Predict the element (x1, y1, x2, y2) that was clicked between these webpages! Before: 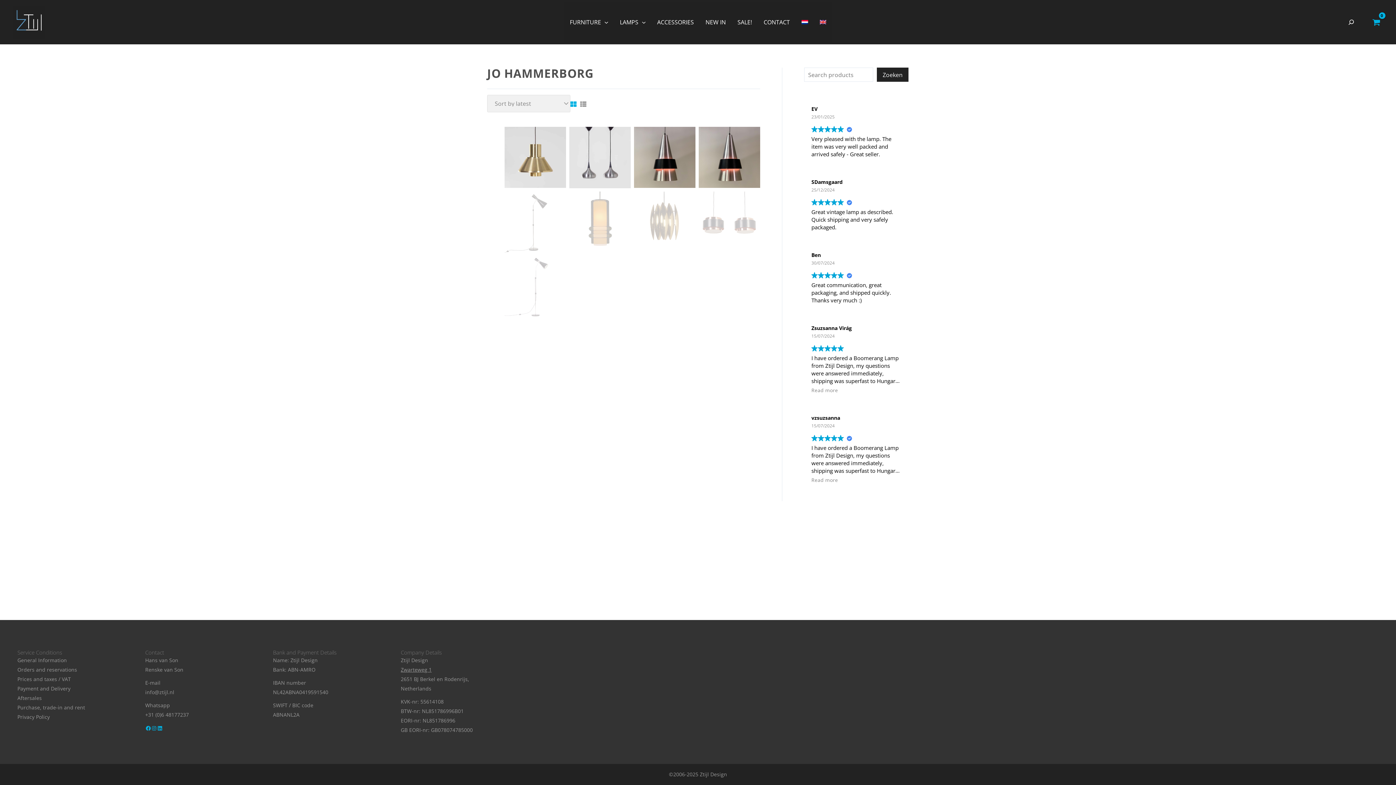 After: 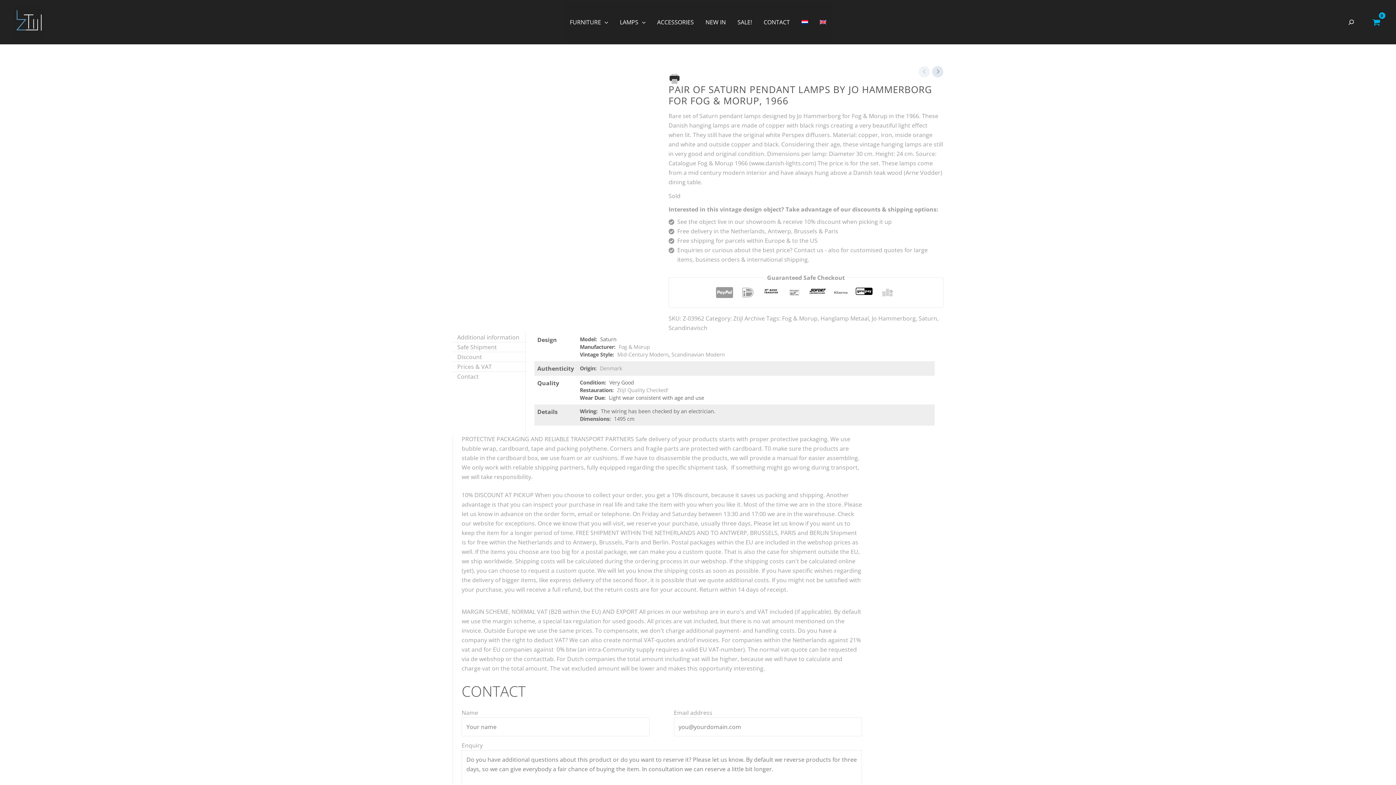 Action: bbox: (699, 191, 760, 252)